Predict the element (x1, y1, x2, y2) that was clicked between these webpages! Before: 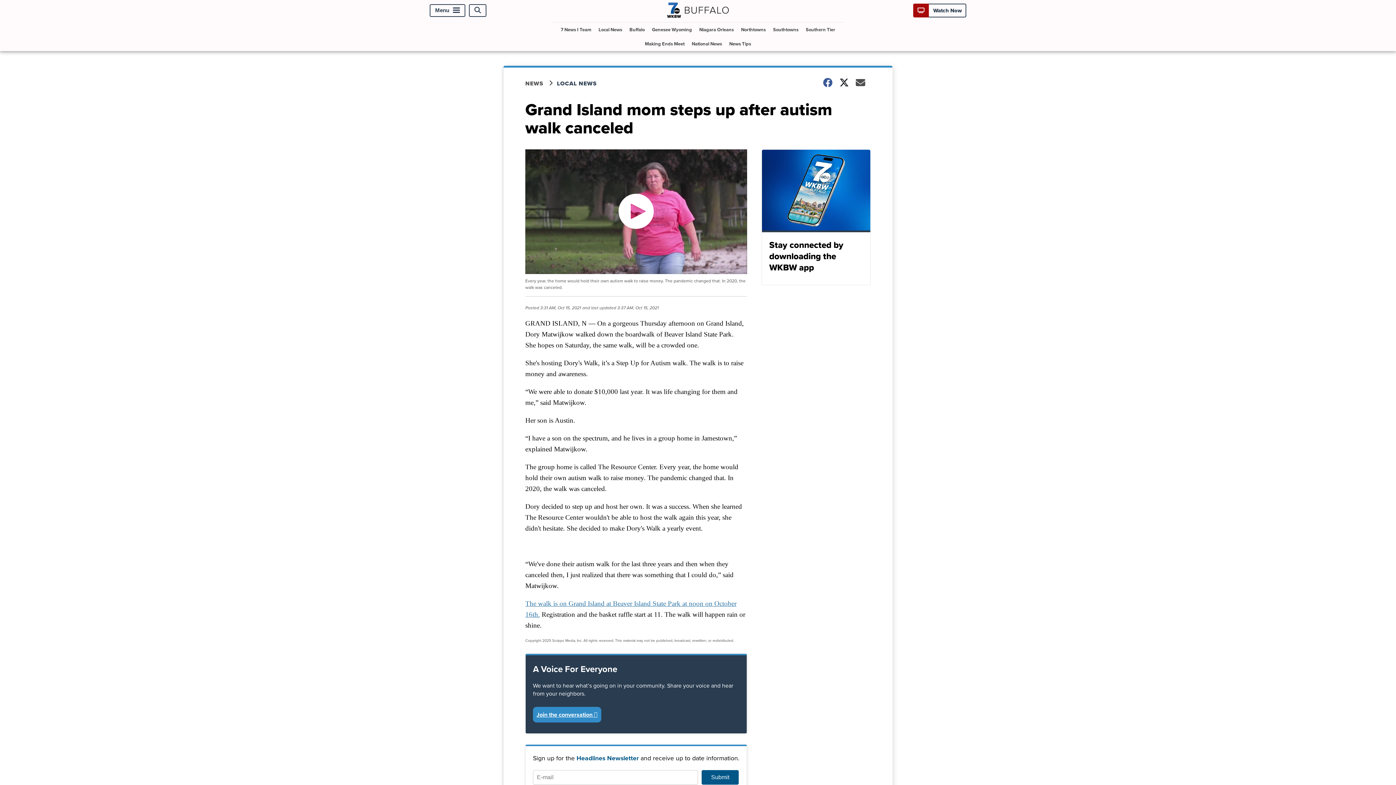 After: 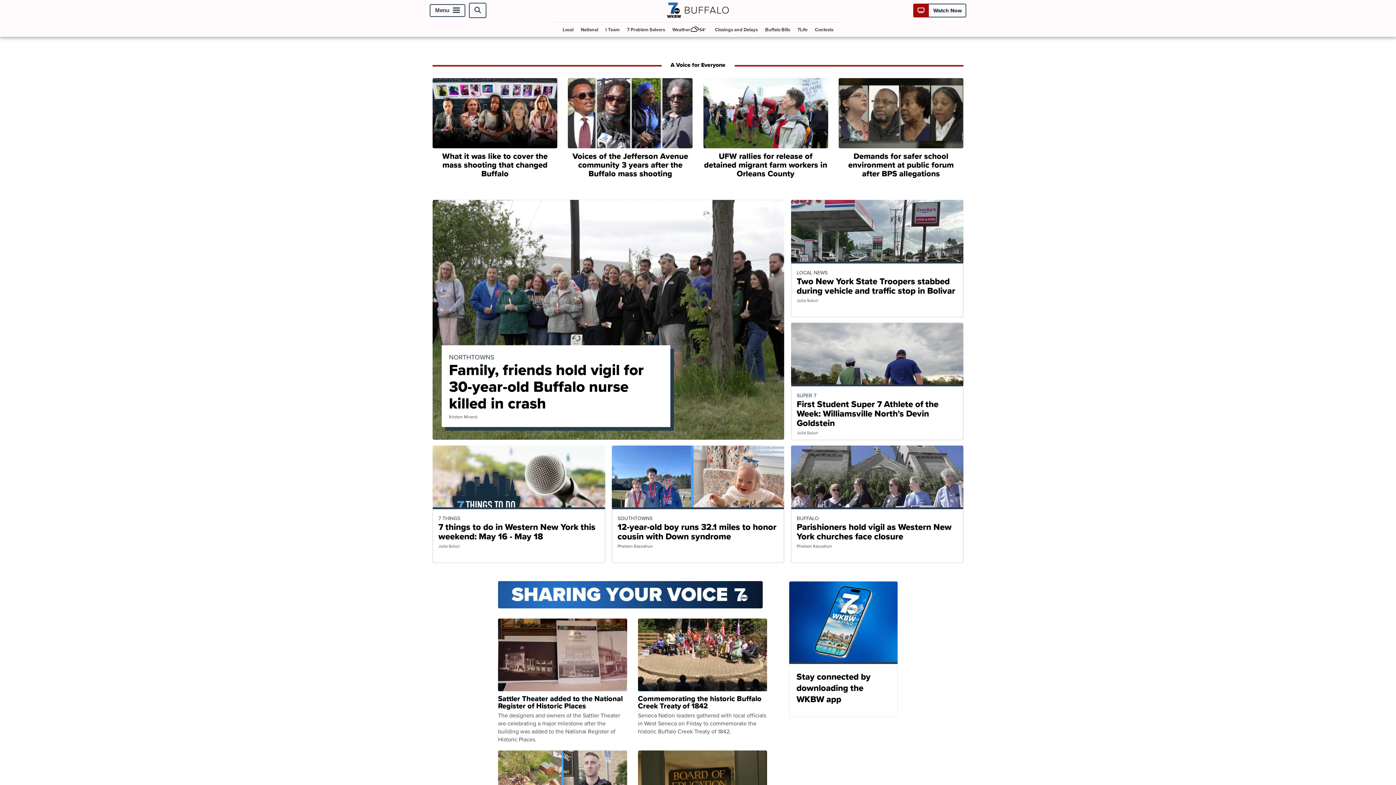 Action: bbox: (663, 11, 732, 19)